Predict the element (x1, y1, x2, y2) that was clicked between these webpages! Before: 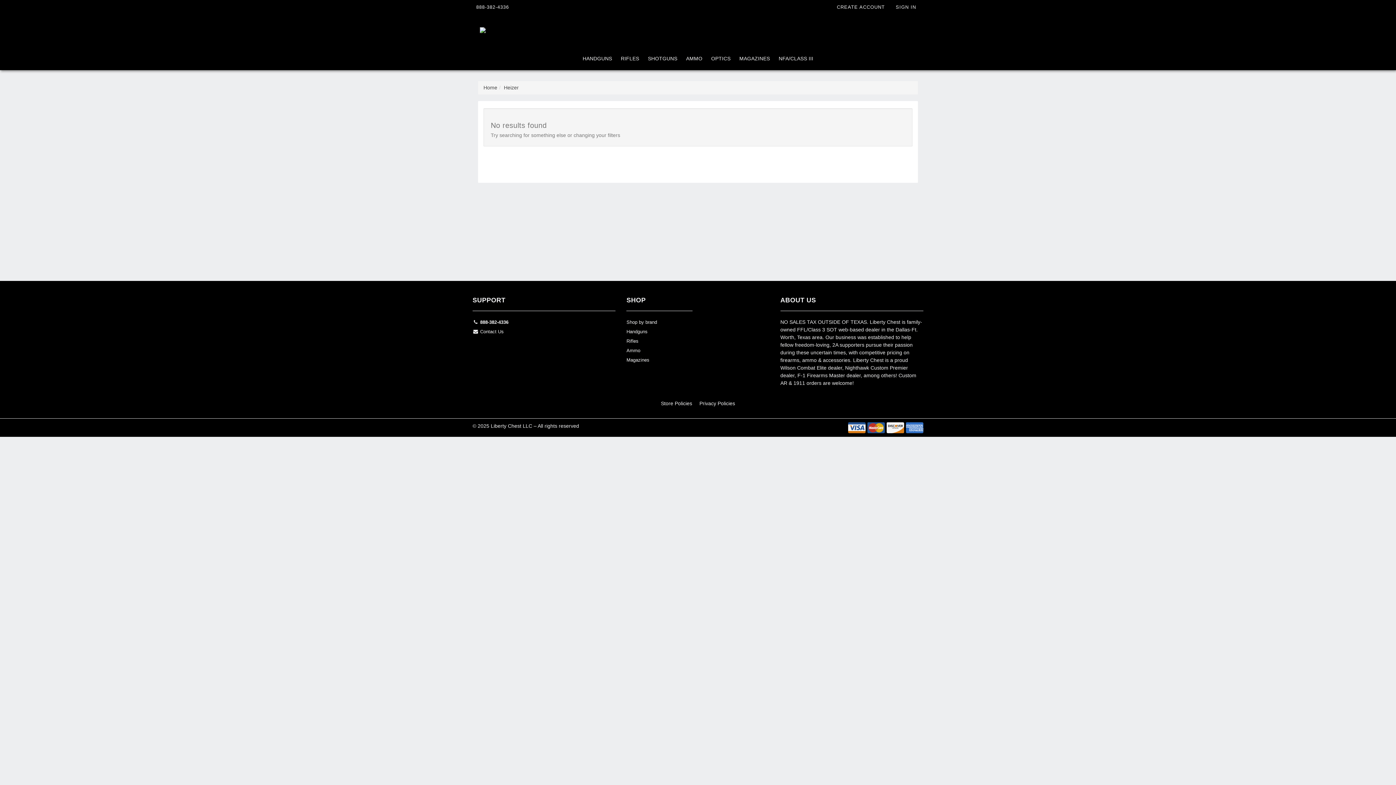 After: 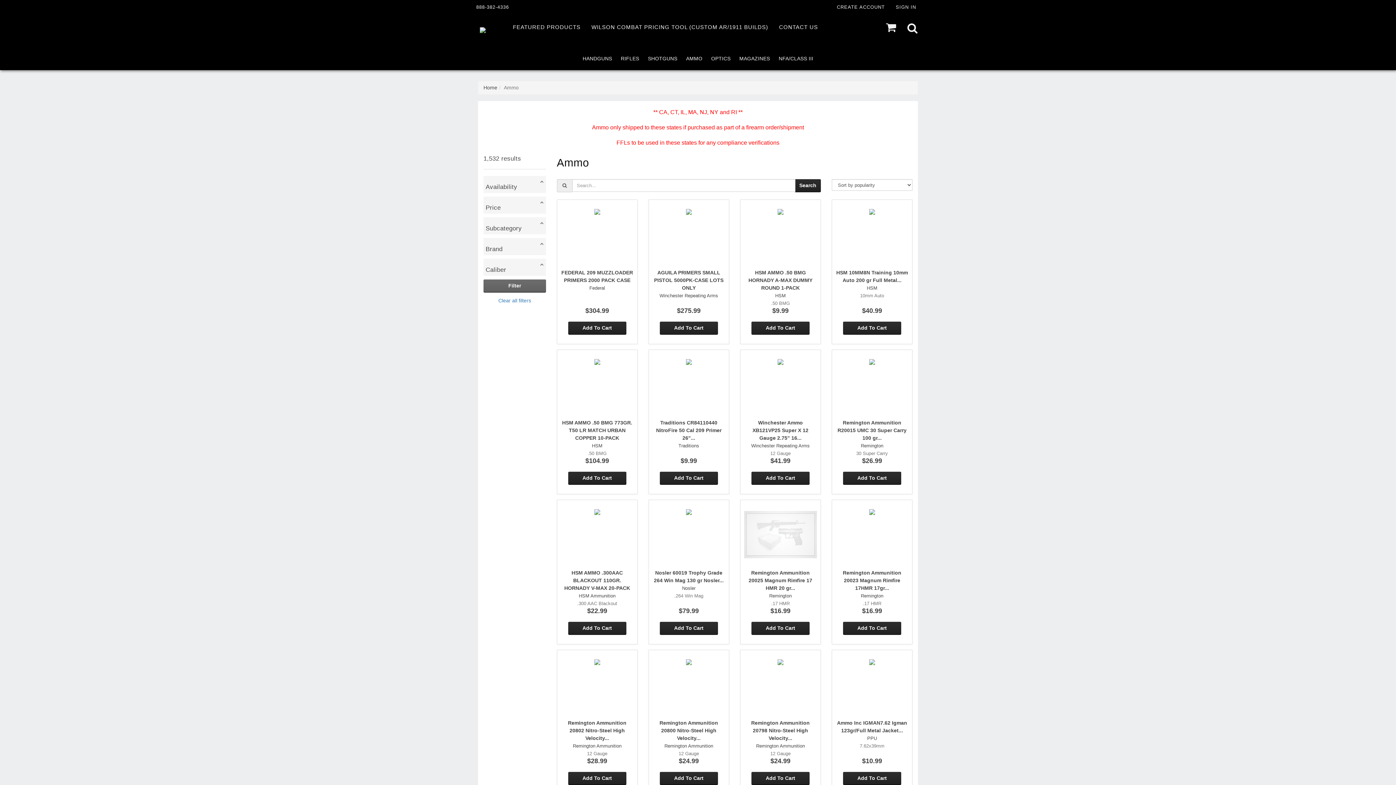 Action: label: AMMO bbox: (681, 48, 707, 69)